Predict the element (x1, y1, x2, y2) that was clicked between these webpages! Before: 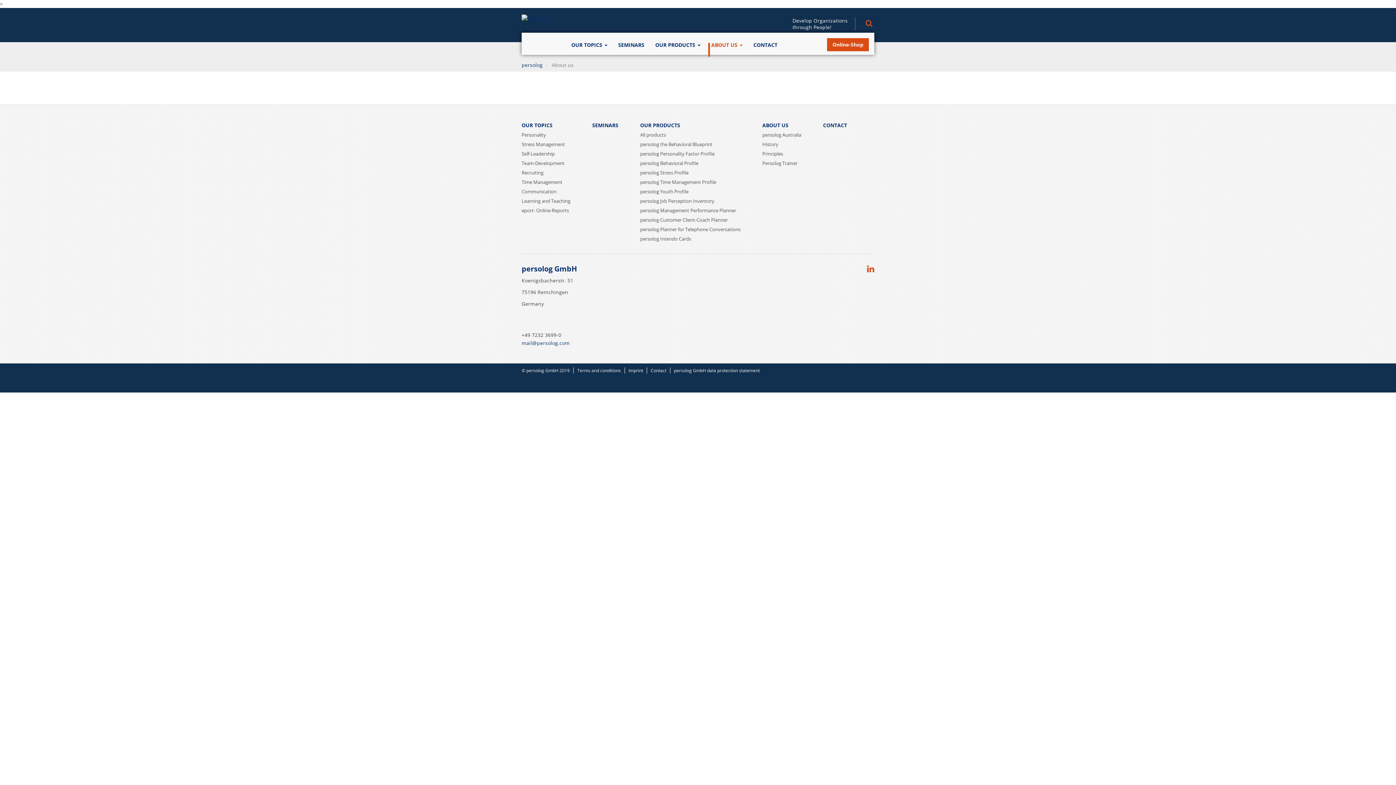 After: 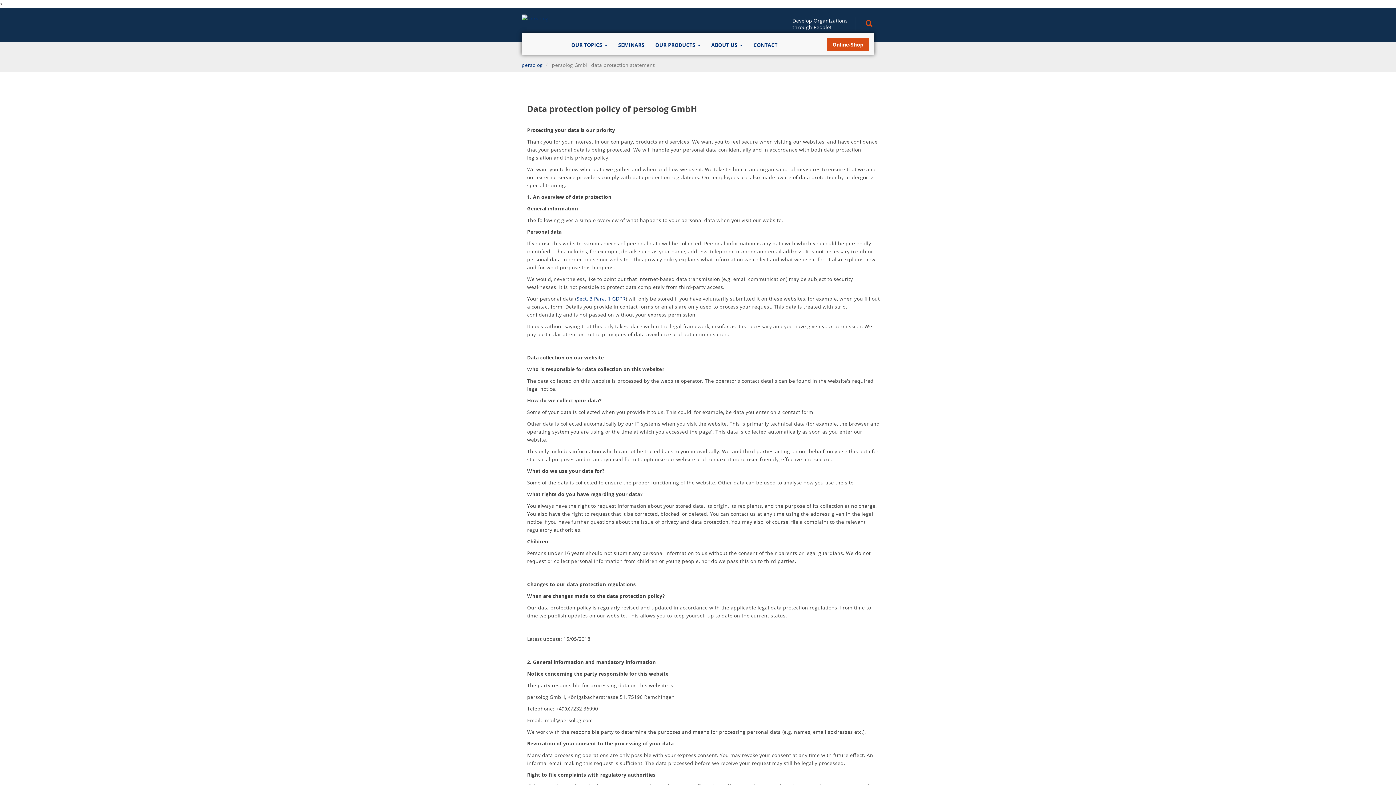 Action: label: persolog GmbH data protection statement bbox: (670, 367, 763, 373)